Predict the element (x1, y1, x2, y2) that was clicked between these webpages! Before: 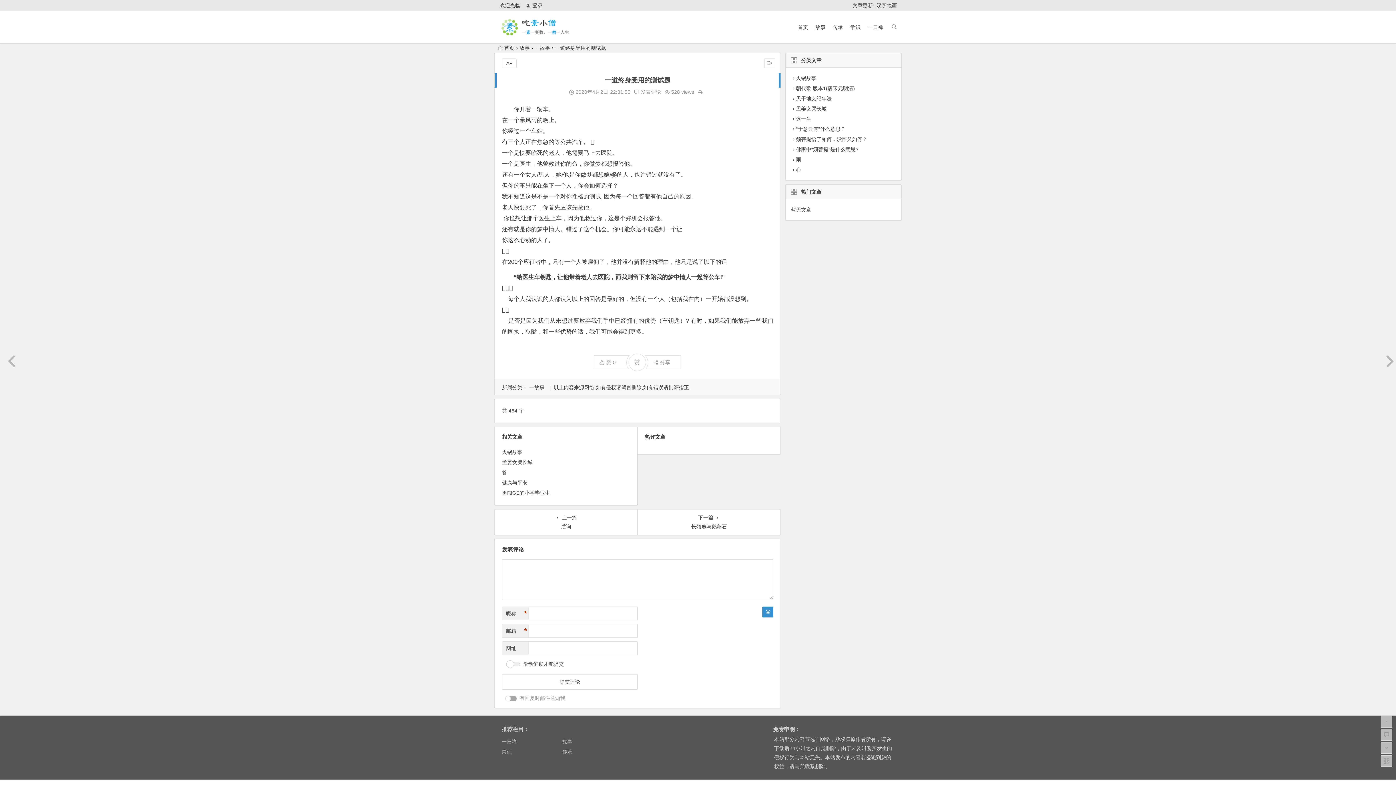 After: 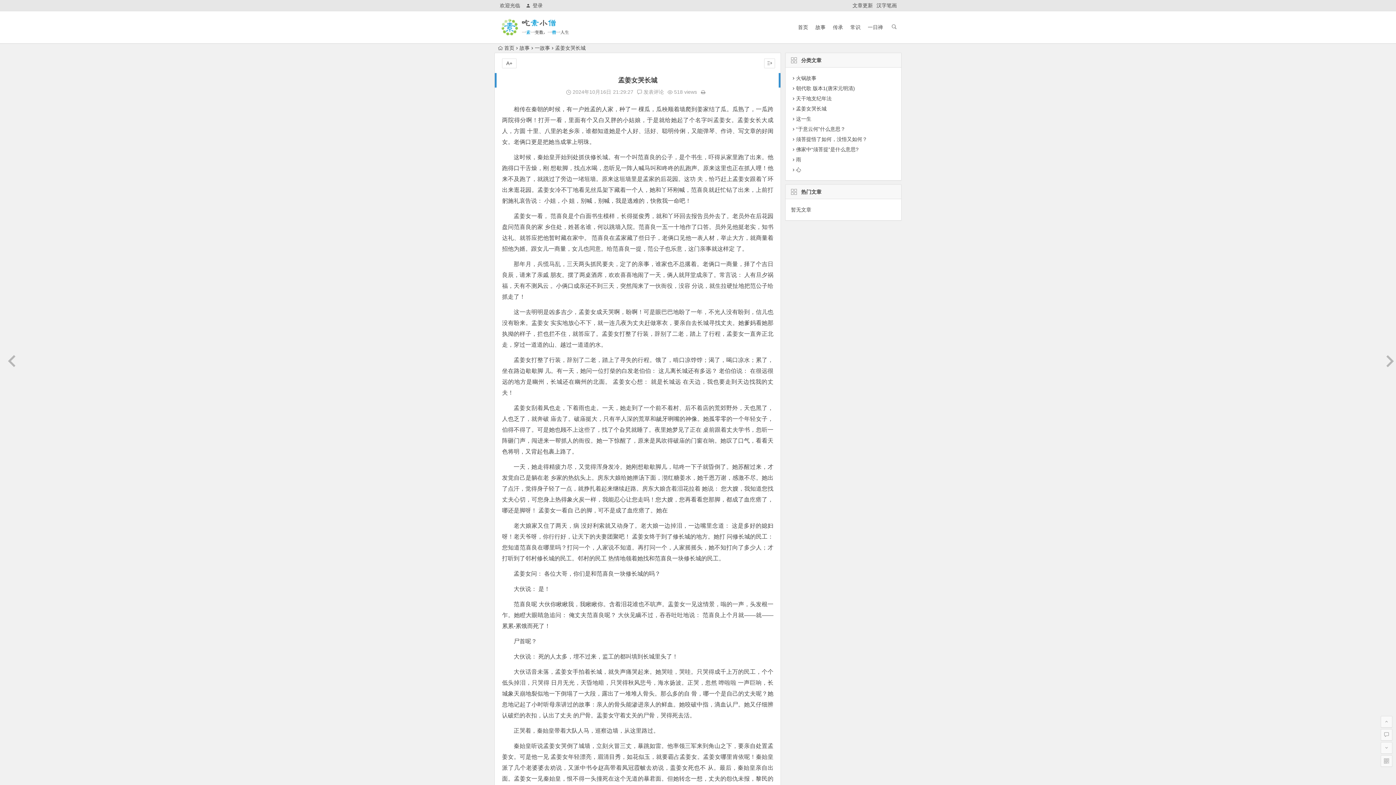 Action: bbox: (502, 459, 532, 465) label: 孟姜女哭长城